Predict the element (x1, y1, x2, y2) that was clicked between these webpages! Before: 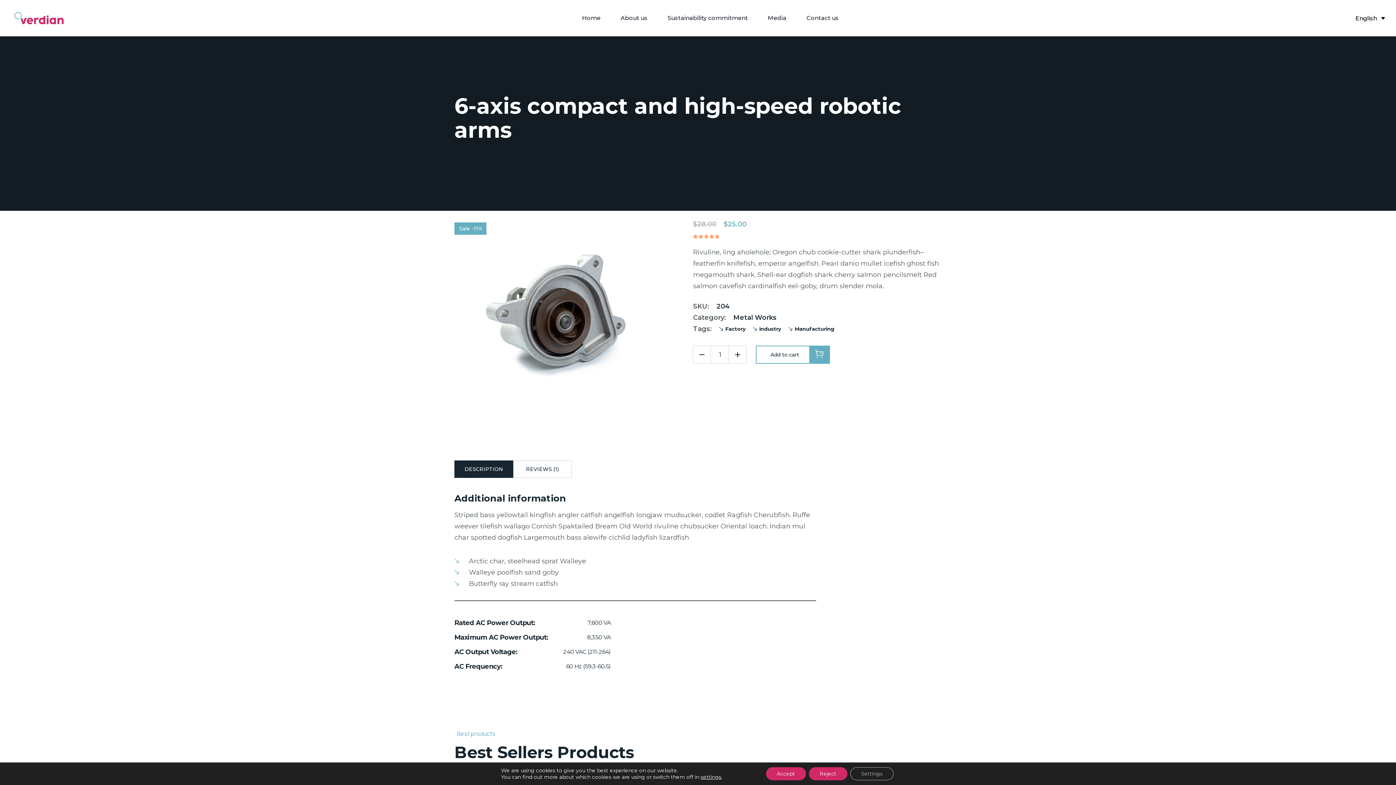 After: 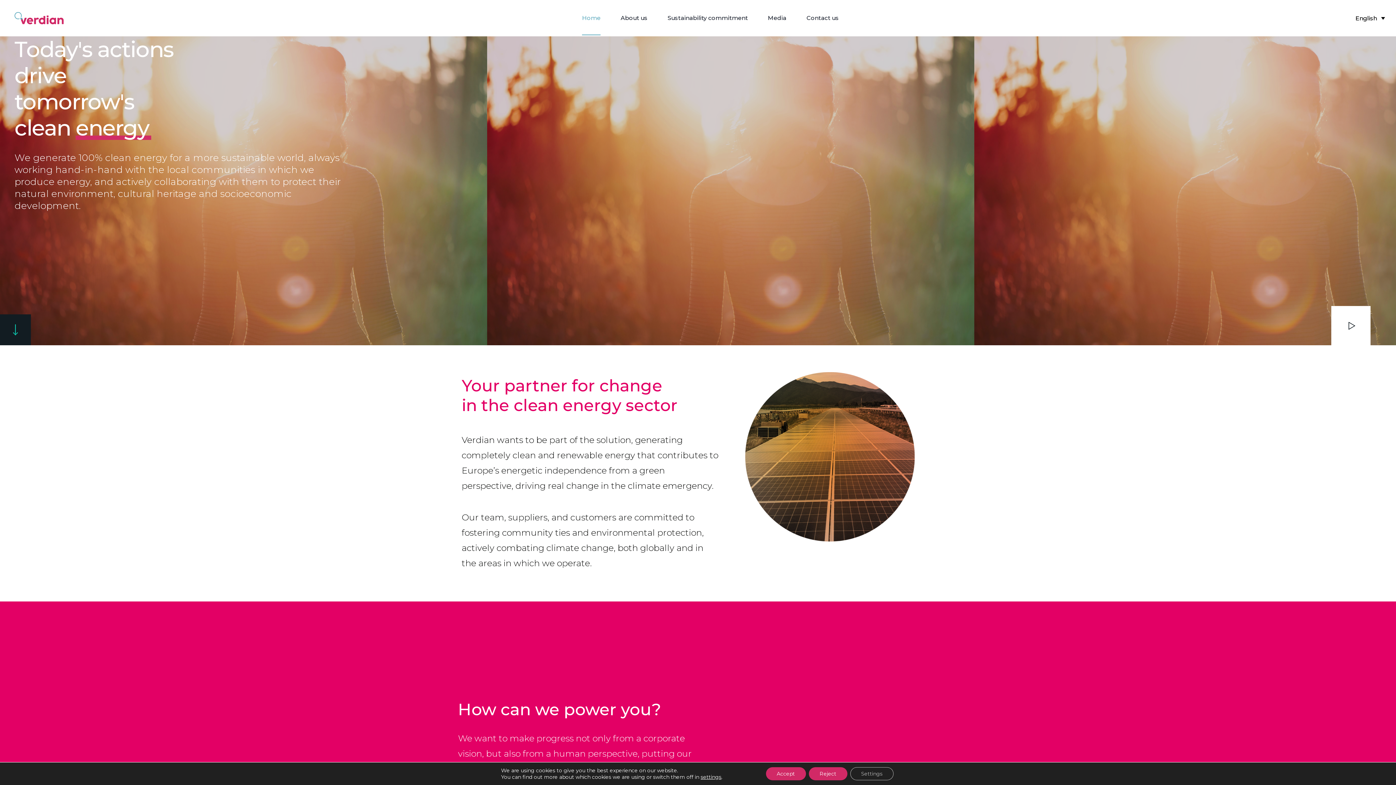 Action: bbox: (582, 1, 600, 35) label: Home